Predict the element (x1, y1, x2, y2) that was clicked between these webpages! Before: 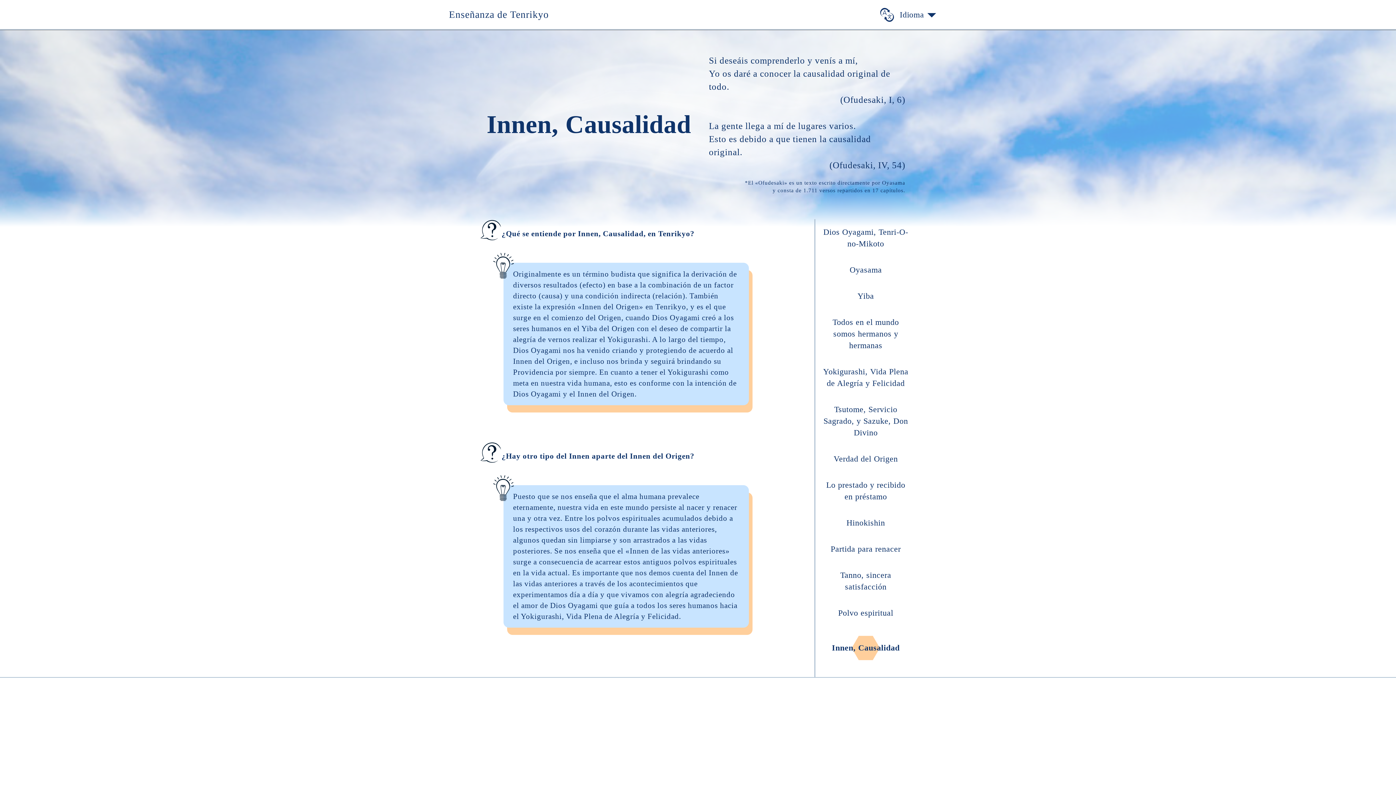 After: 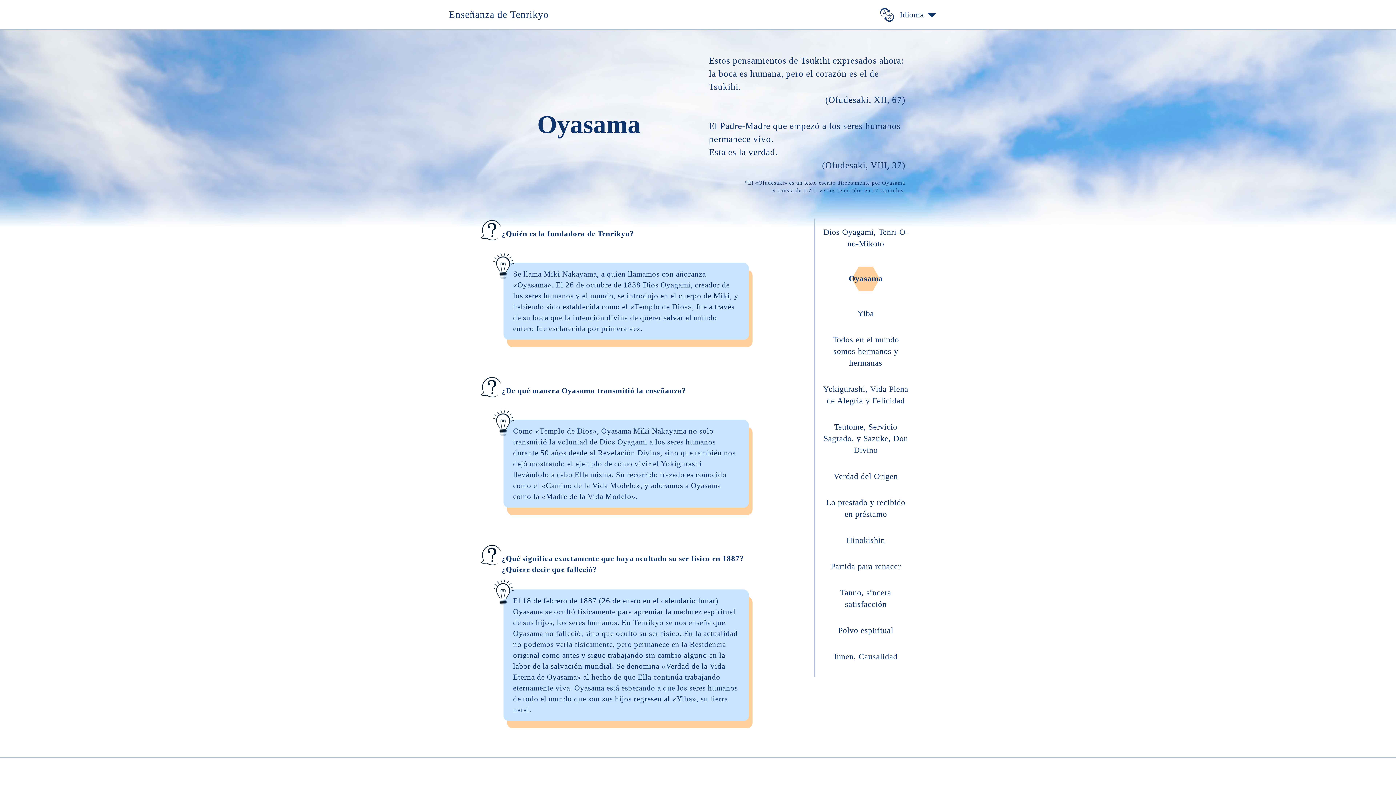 Action: label: Oyasama bbox: (849, 265, 882, 274)